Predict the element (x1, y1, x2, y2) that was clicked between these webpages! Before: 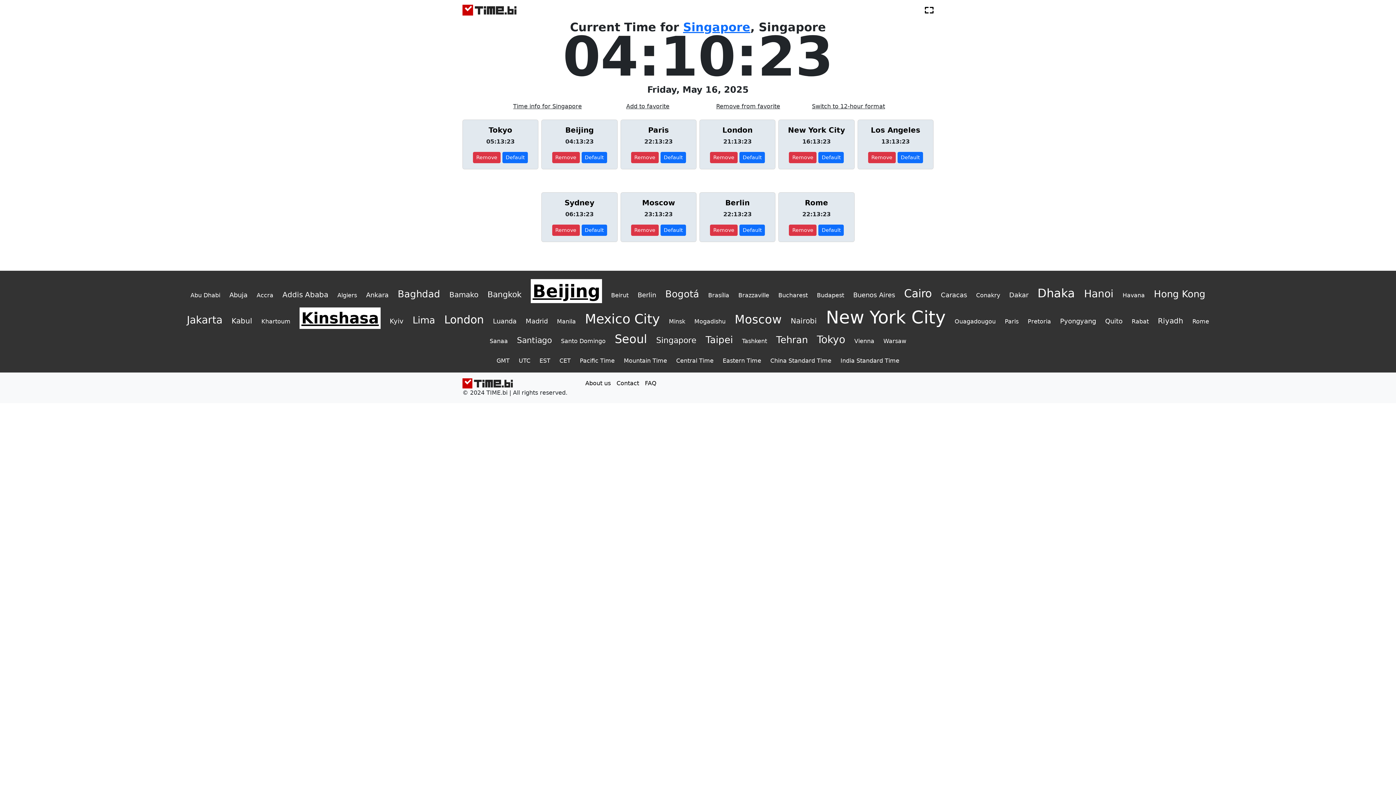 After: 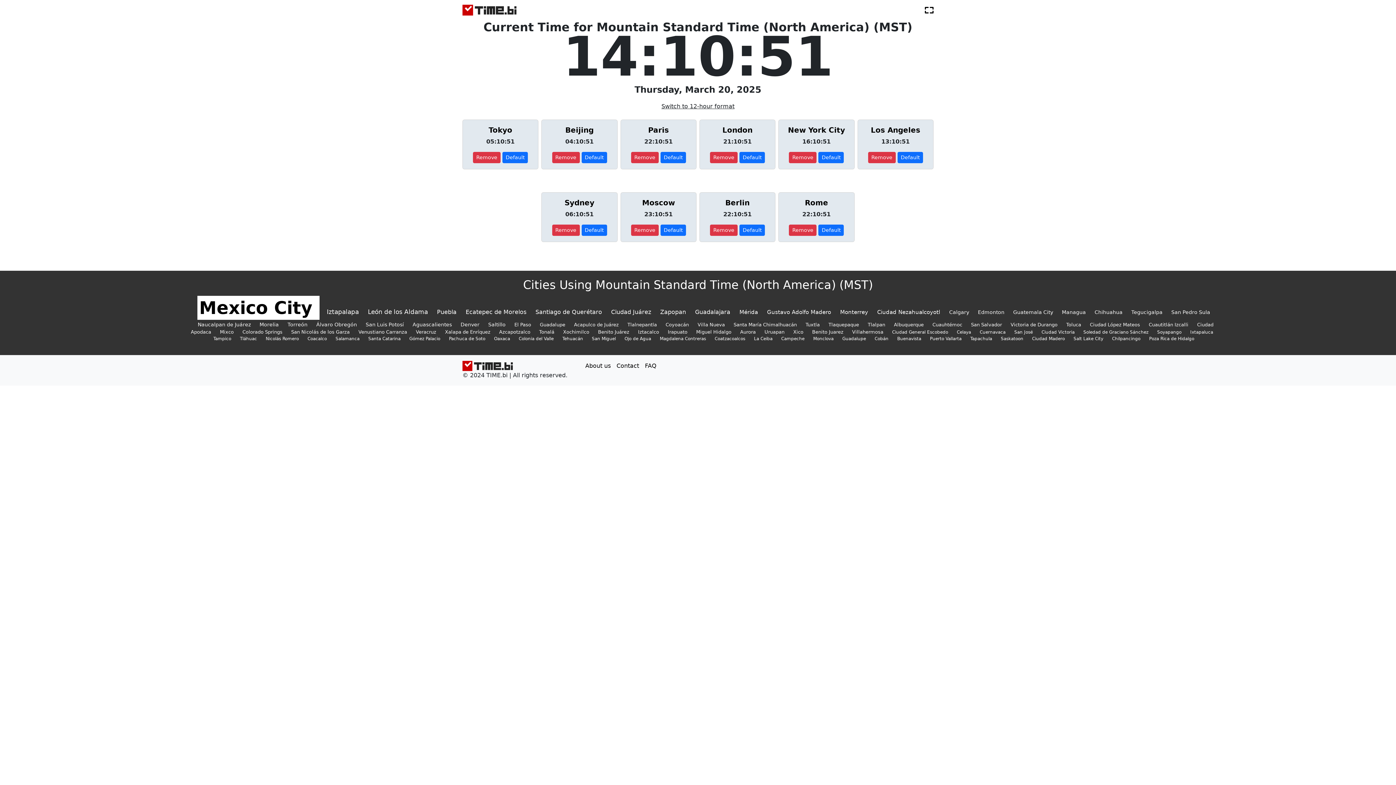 Action: bbox: (624, 357, 667, 364) label: Mountain Time